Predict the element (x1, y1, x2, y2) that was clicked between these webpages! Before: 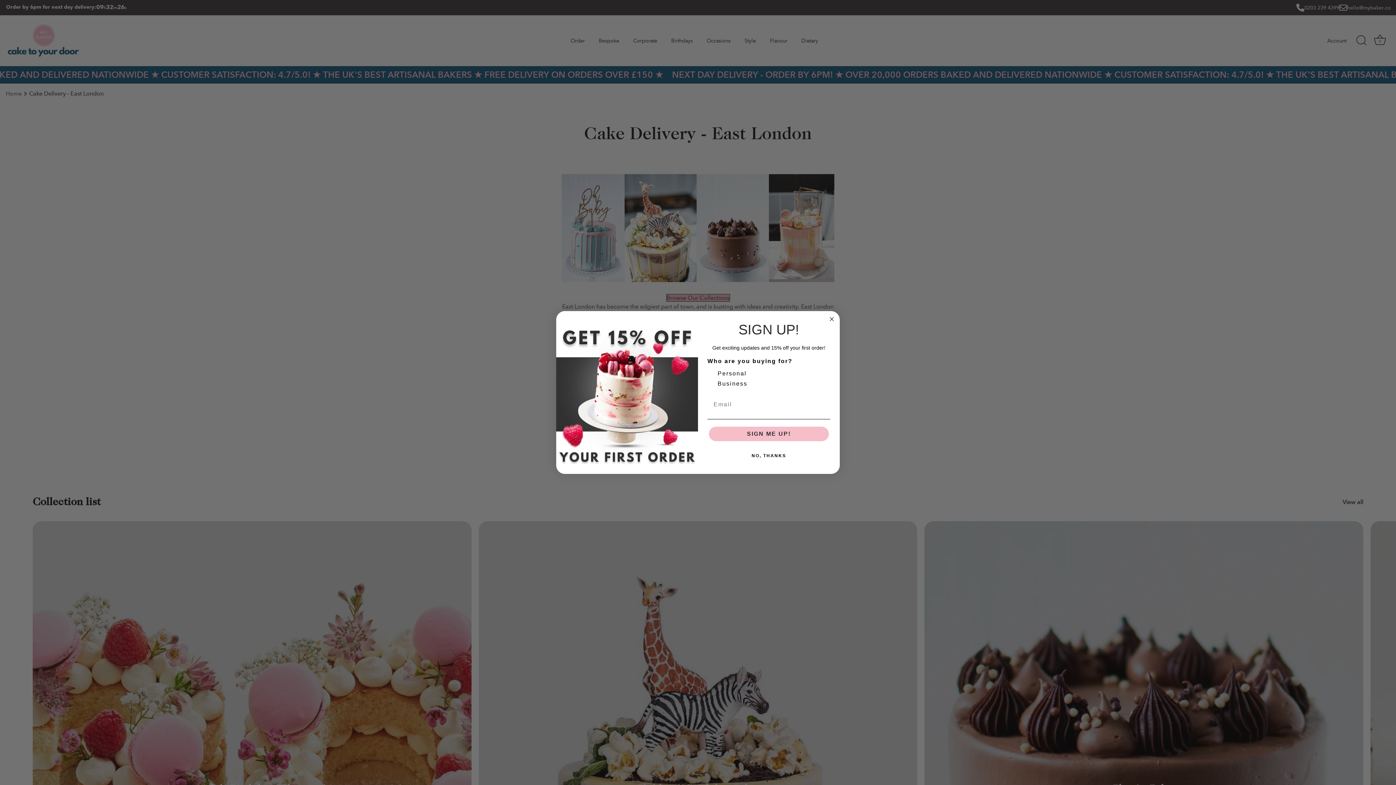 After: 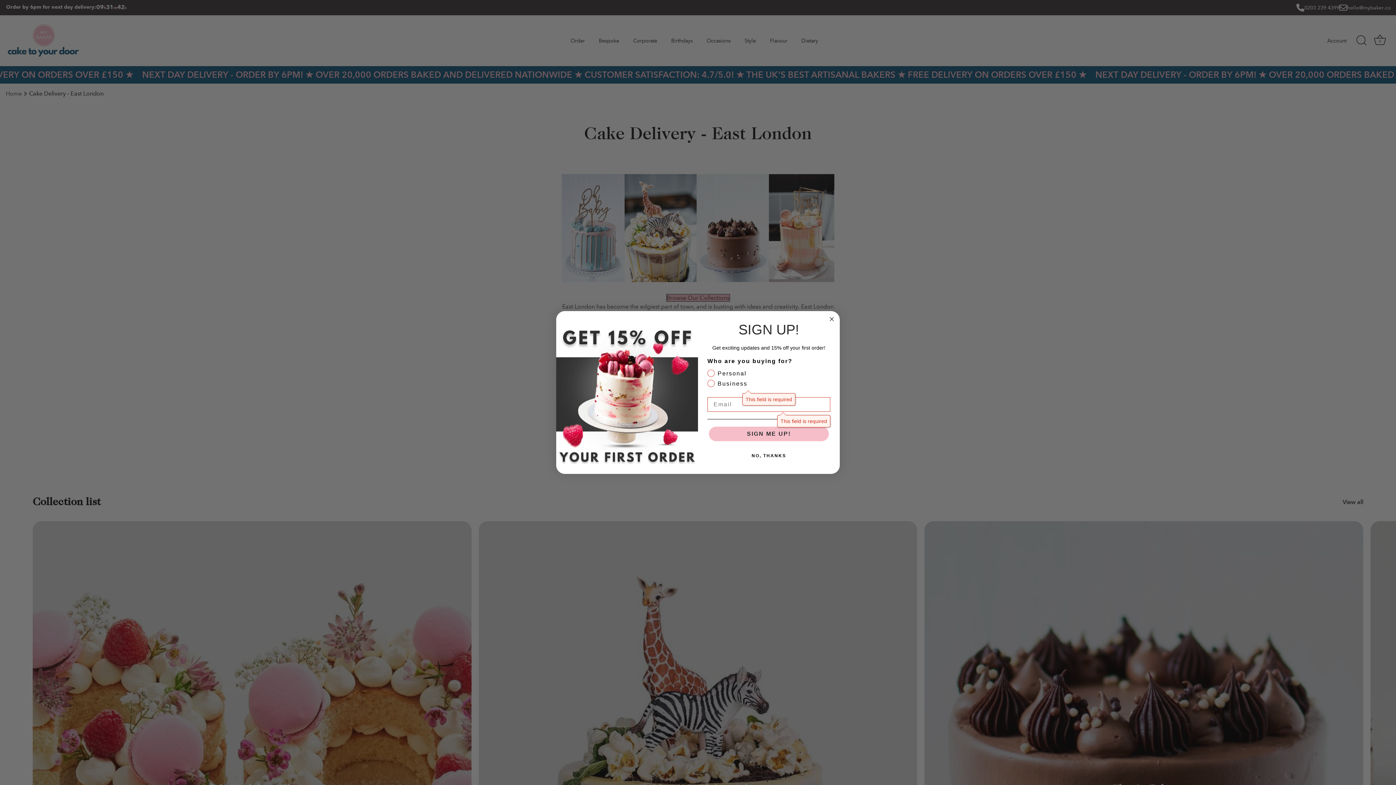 Action: bbox: (709, 443, 829, 457) label: SIGN ME UP!